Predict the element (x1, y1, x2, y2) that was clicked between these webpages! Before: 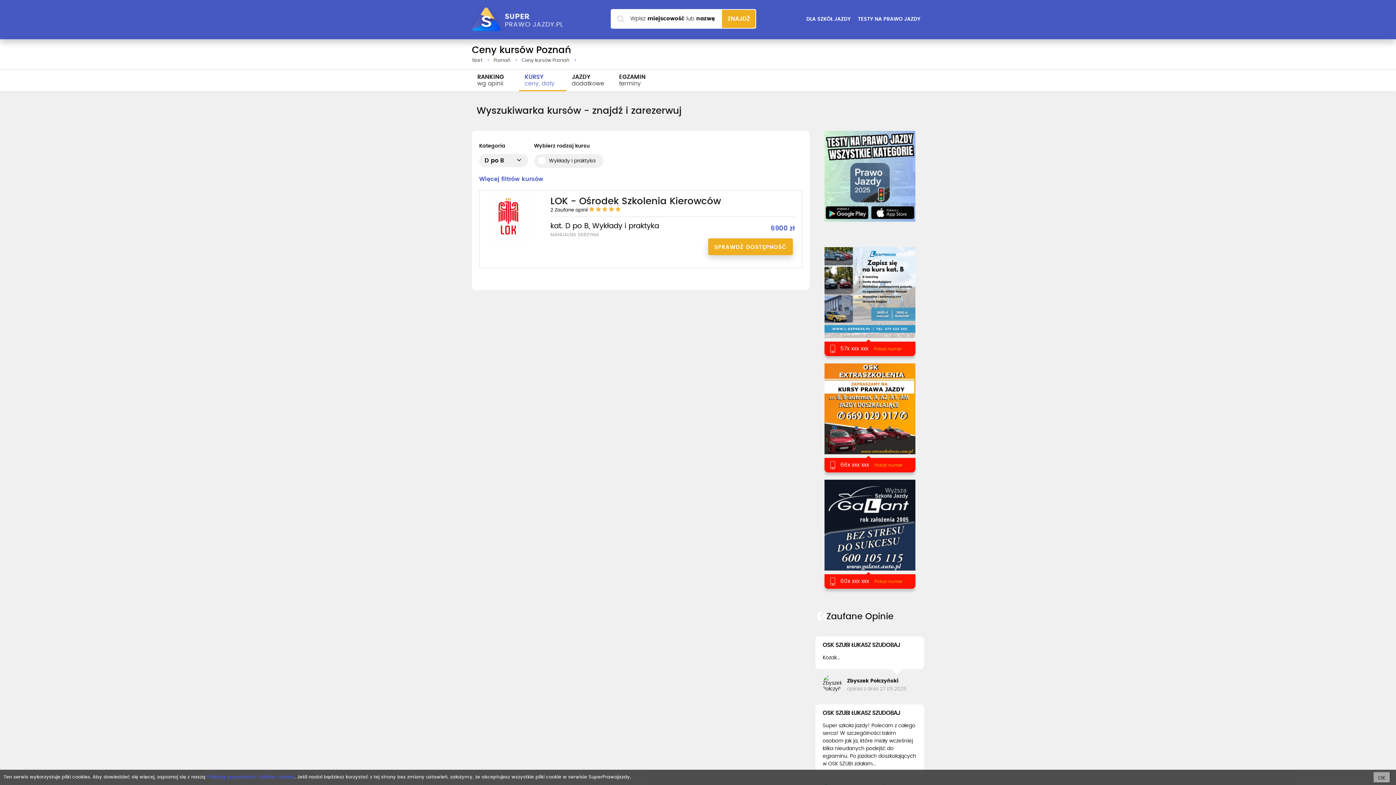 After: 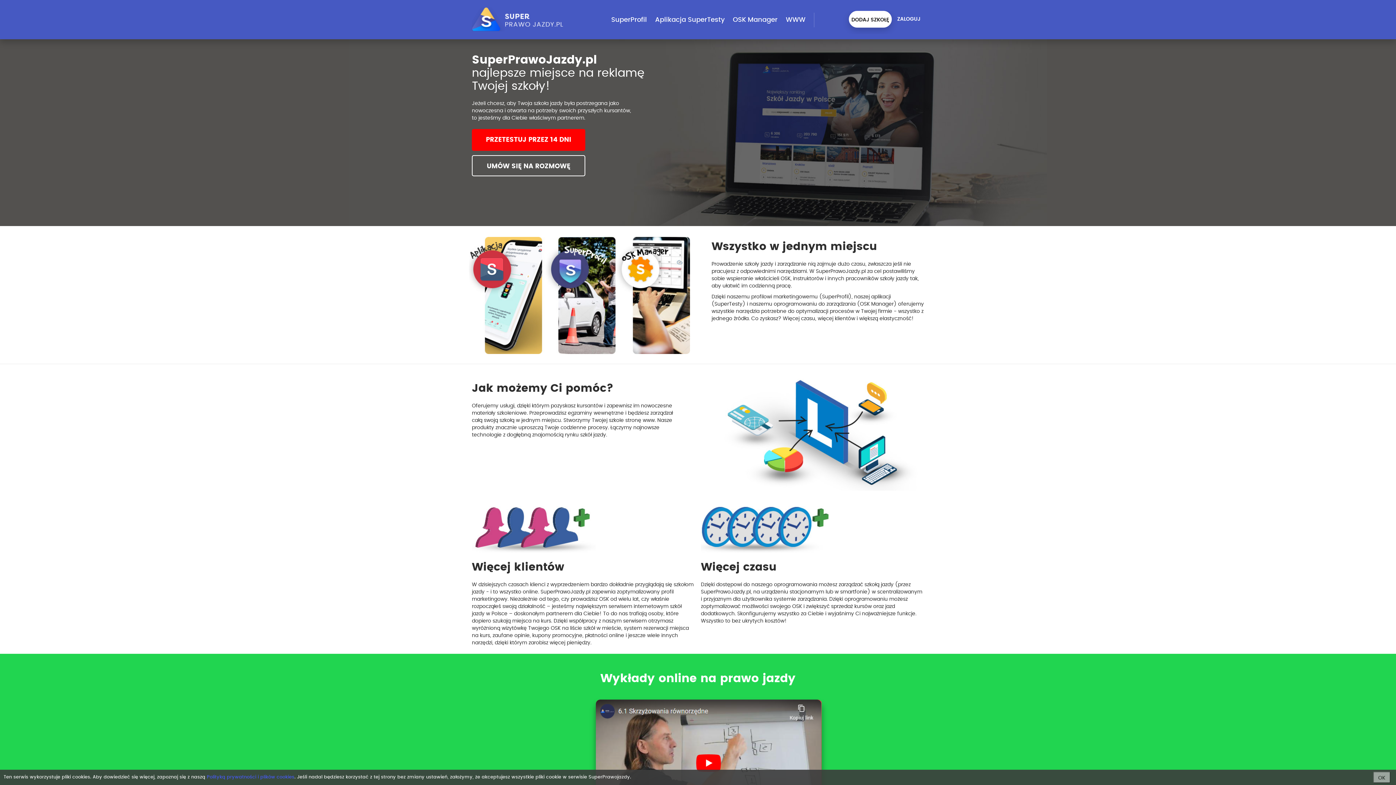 Action: label: DLA SZKÓŁ JAZDY bbox: (804, 10, 852, 27)